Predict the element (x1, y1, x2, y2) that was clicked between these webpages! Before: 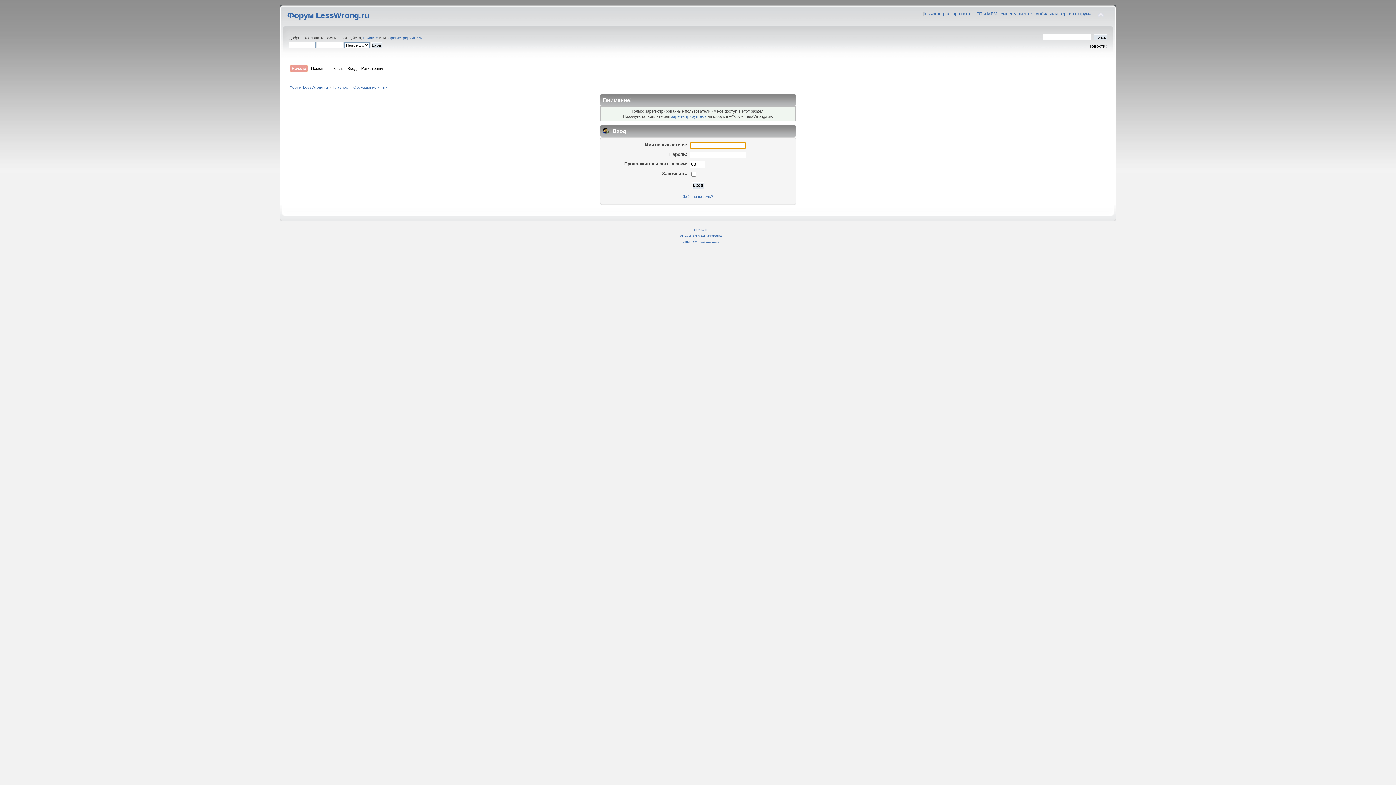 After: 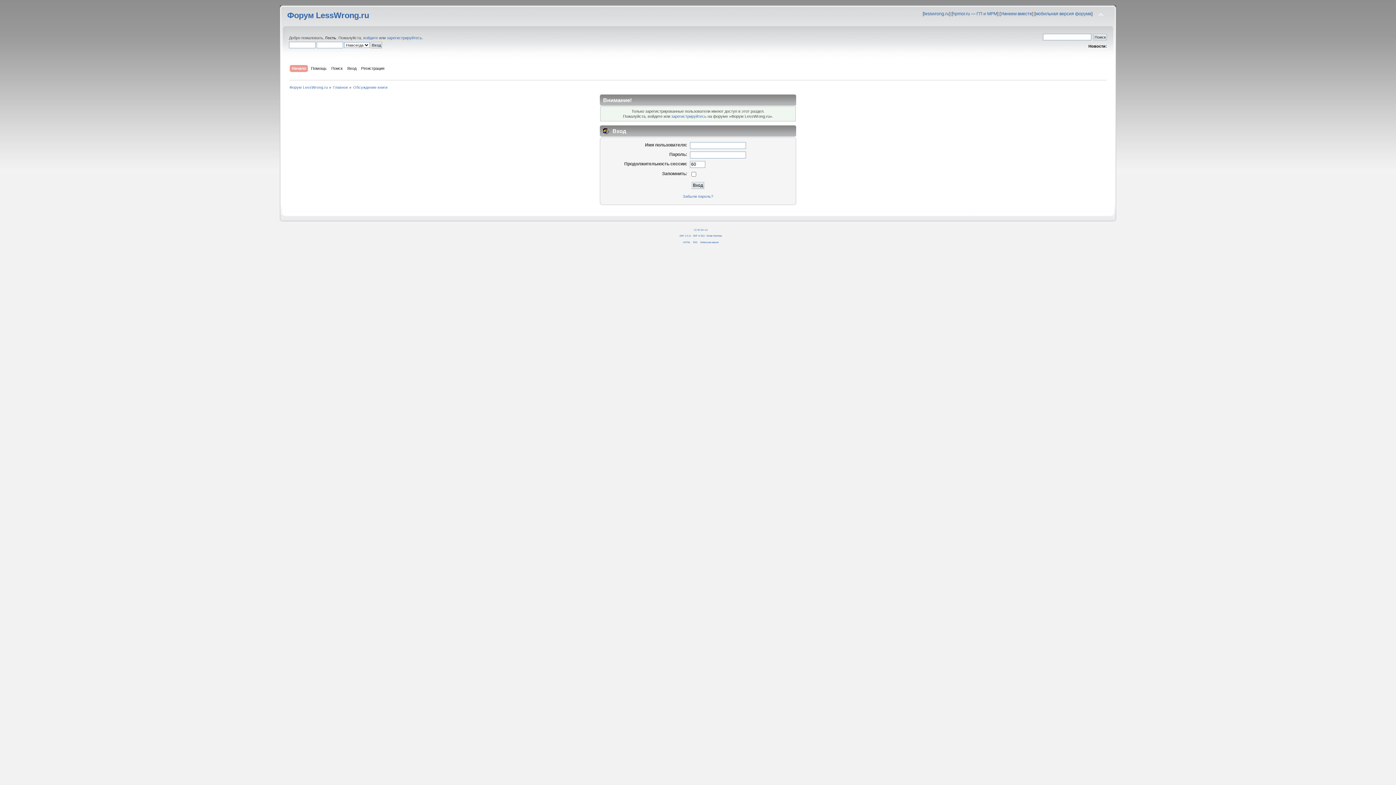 Action: bbox: (679, 234, 690, 237) label: SMF 2.0.14